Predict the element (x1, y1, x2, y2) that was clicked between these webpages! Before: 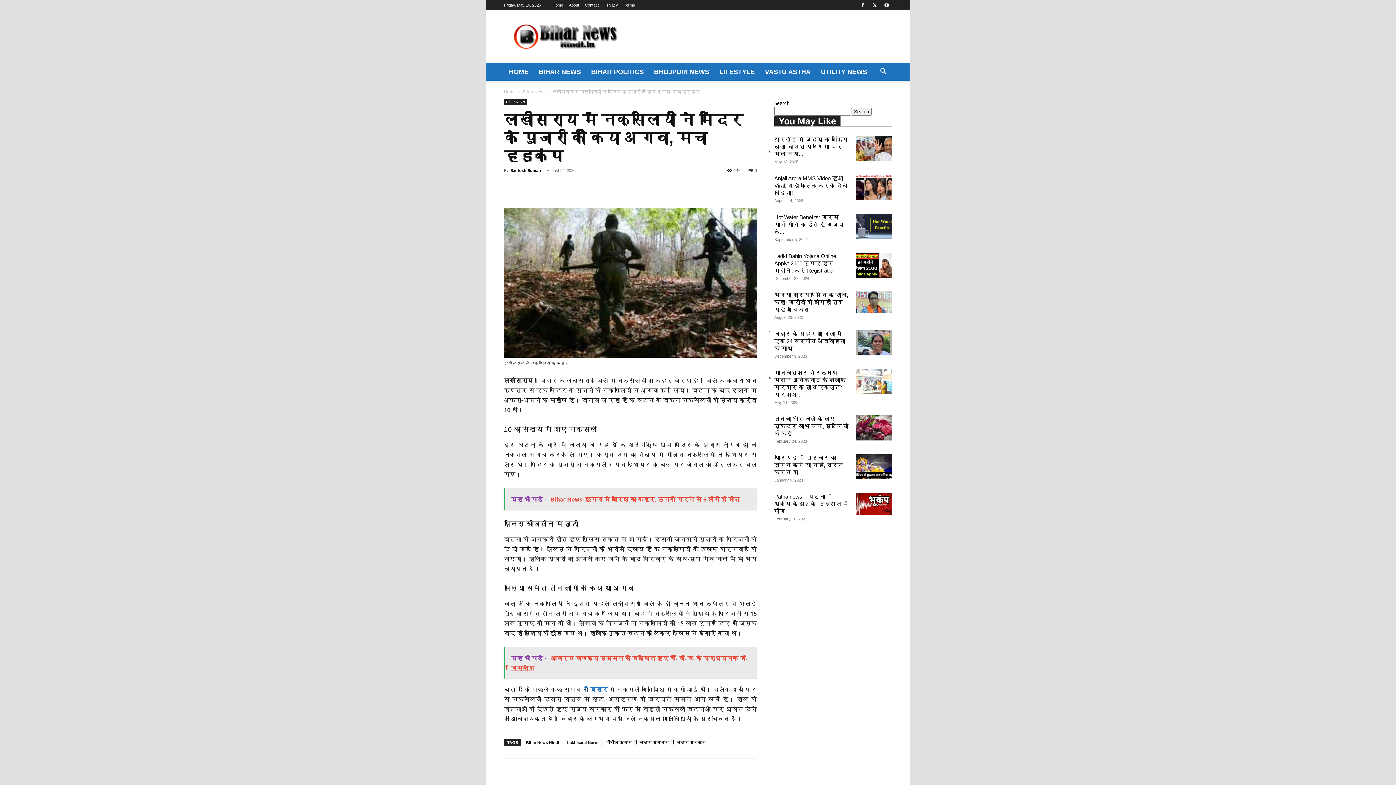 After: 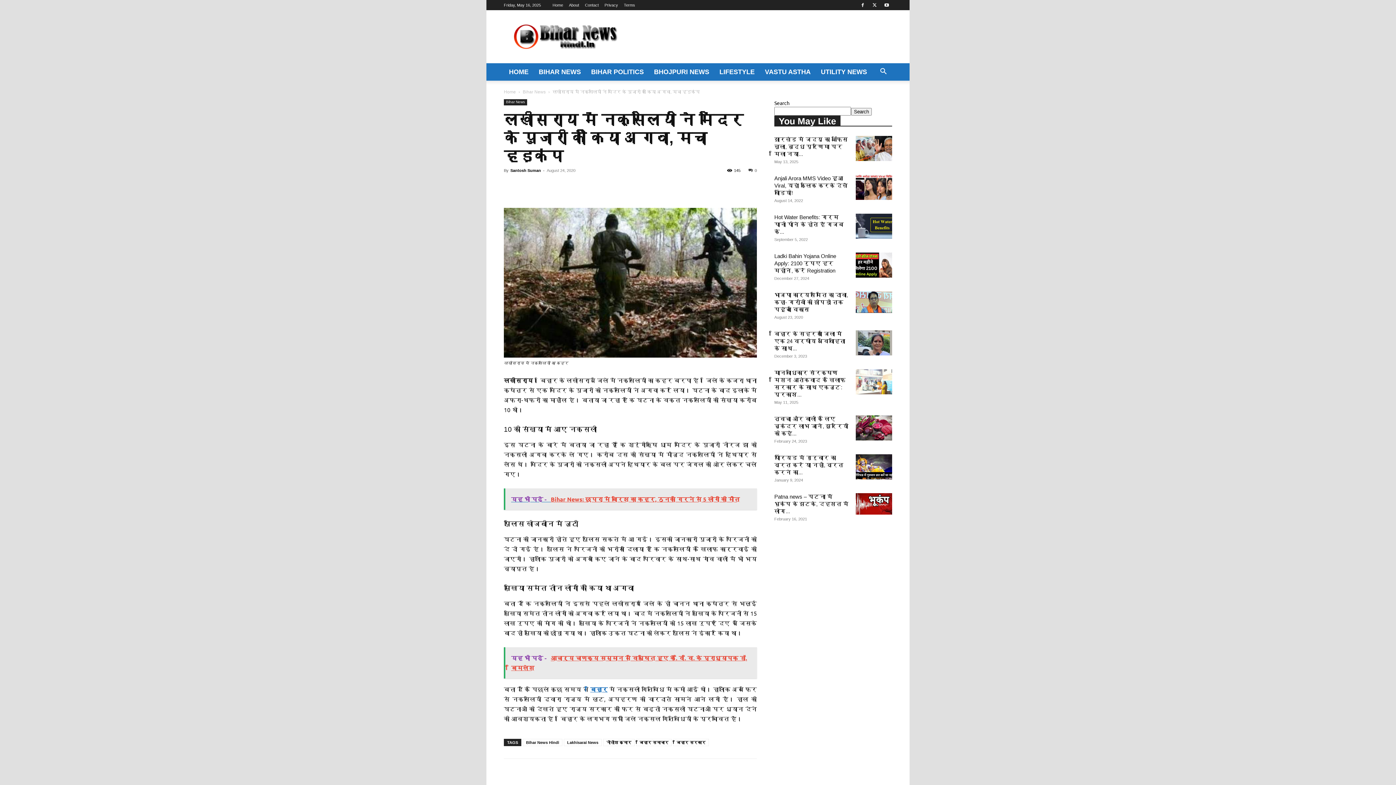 Action: bbox: (504, 488, 757, 510) label: यह भी पढ़ें -   Bihar News: छपरा में बारिश का कहर, ठनका गिरने से 5 लोगों की मौत